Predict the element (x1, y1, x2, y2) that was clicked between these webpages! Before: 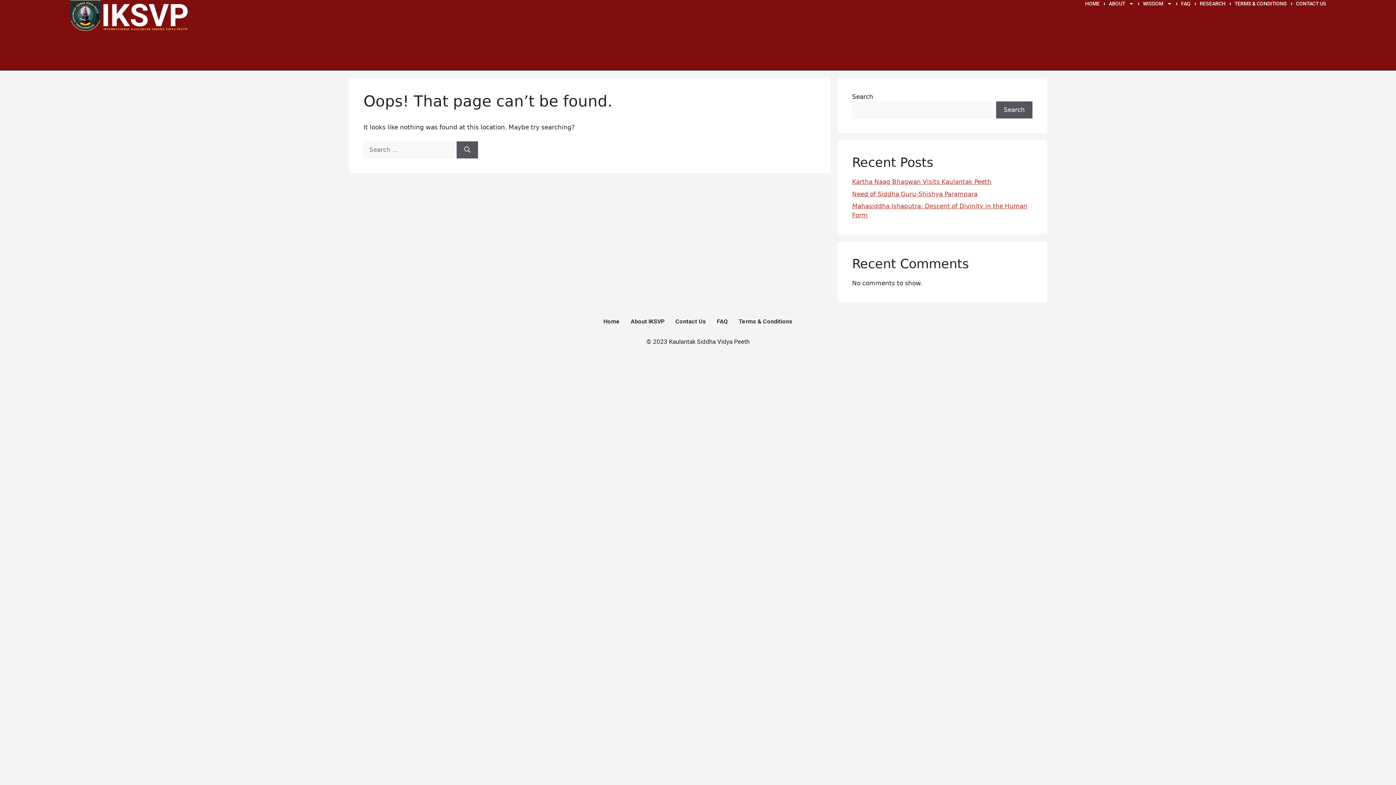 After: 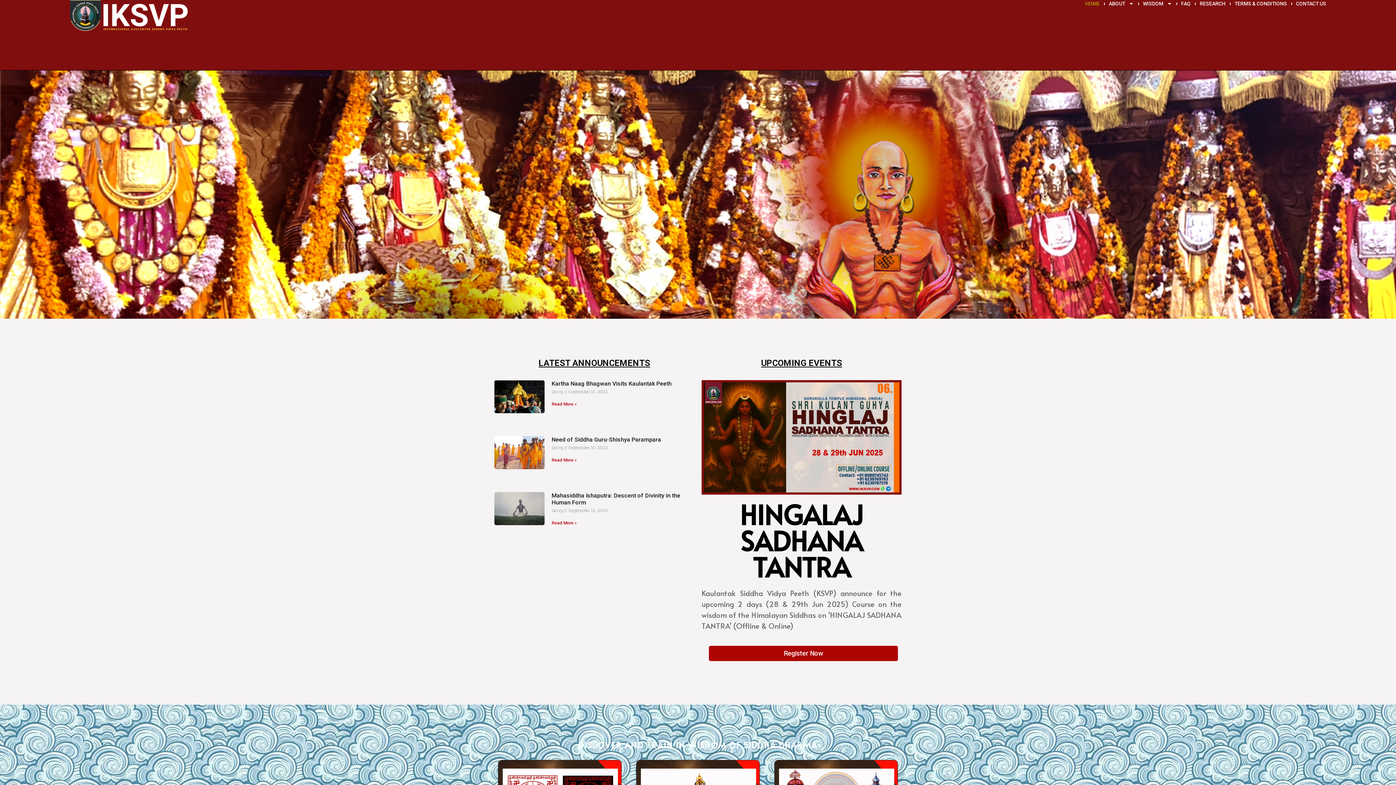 Action: label: HOME bbox: (1085, 0, 1100, 7)